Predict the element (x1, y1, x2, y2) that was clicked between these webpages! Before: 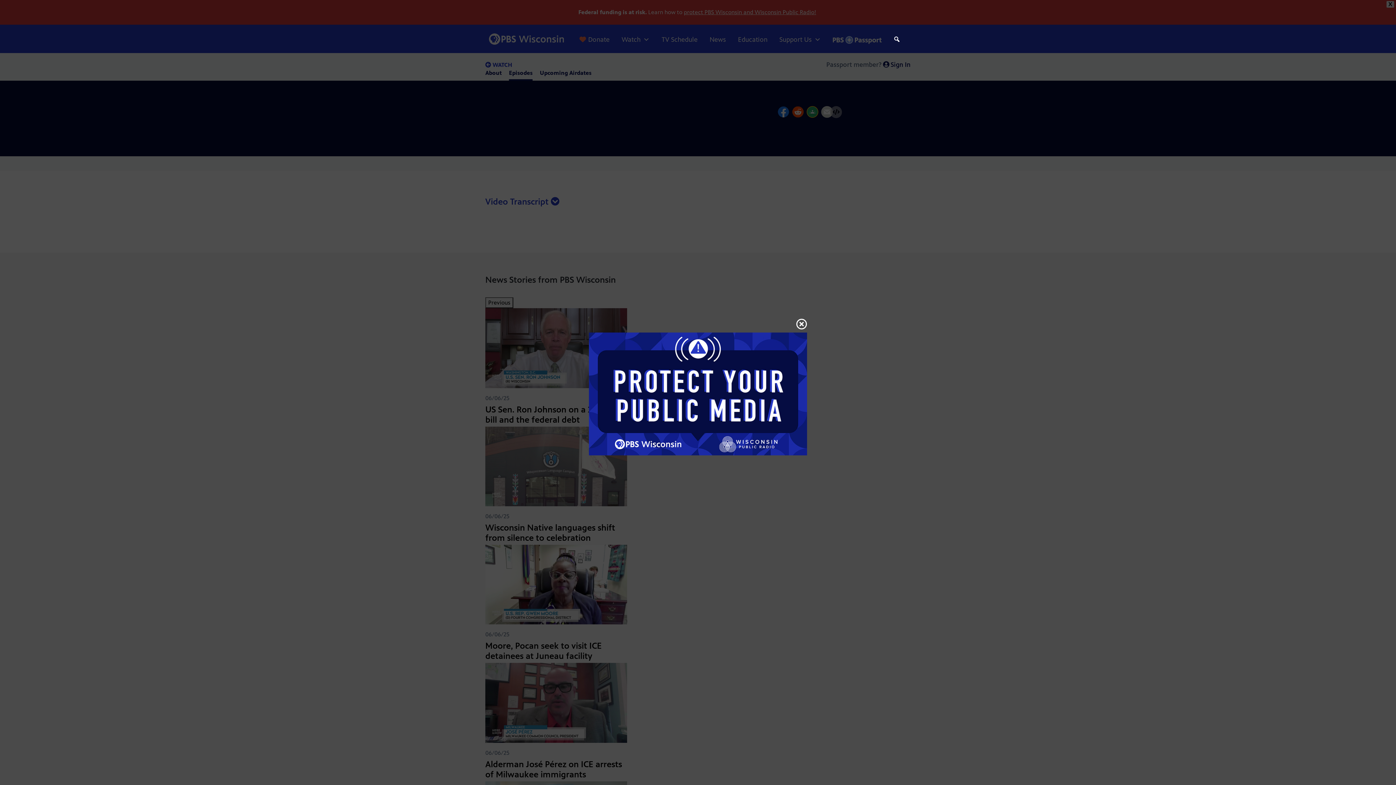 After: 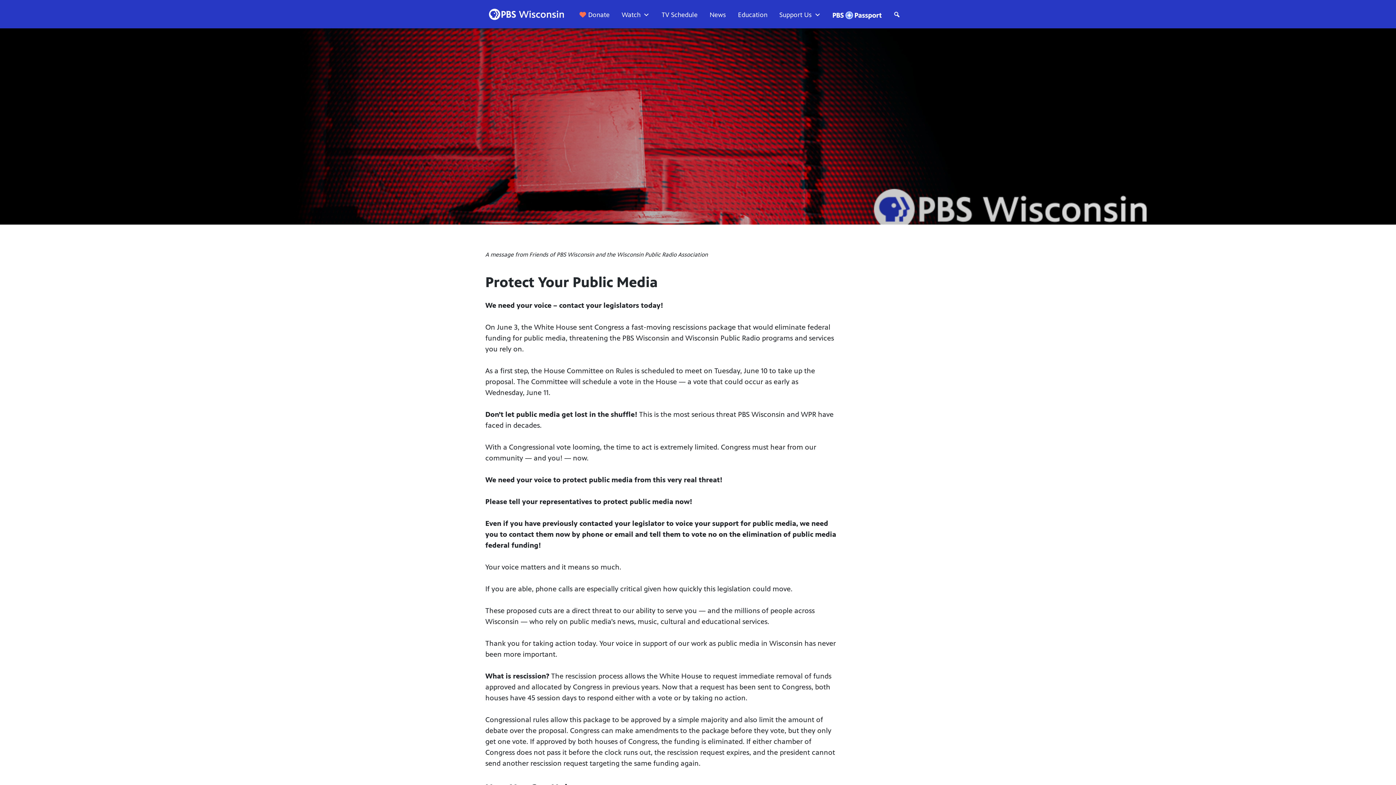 Action: bbox: (589, 390, 807, 397)